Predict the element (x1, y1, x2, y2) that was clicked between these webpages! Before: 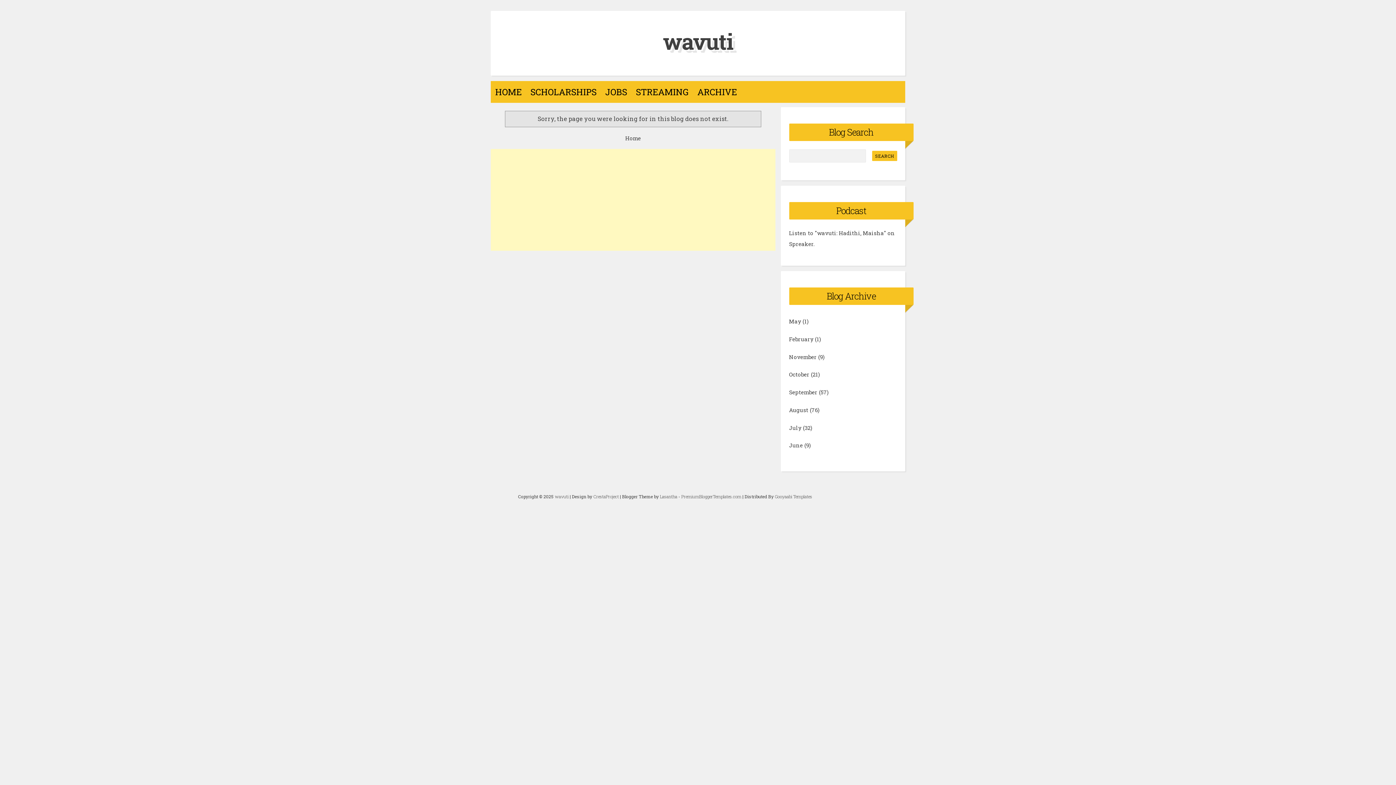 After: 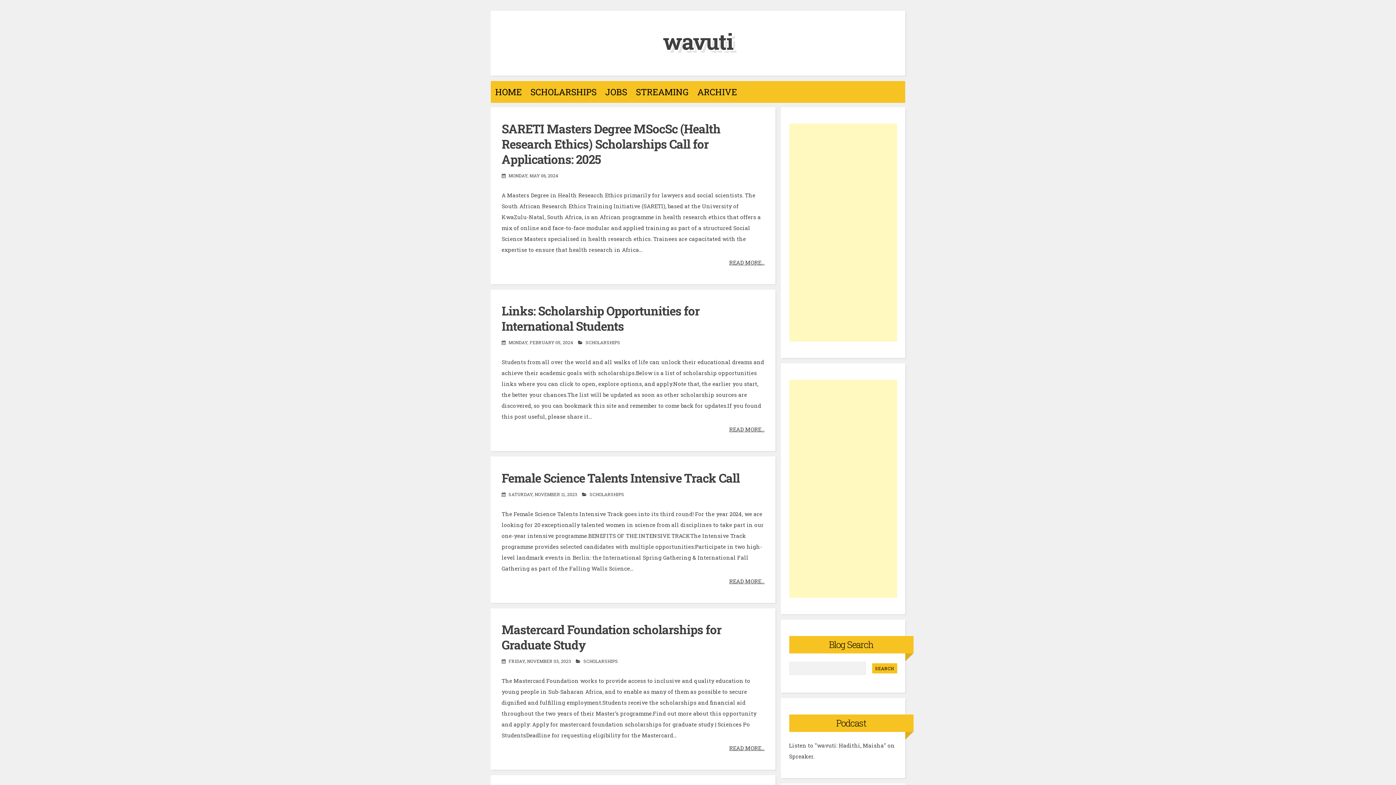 Action: label: wavuti bbox: (554, 493, 568, 499)